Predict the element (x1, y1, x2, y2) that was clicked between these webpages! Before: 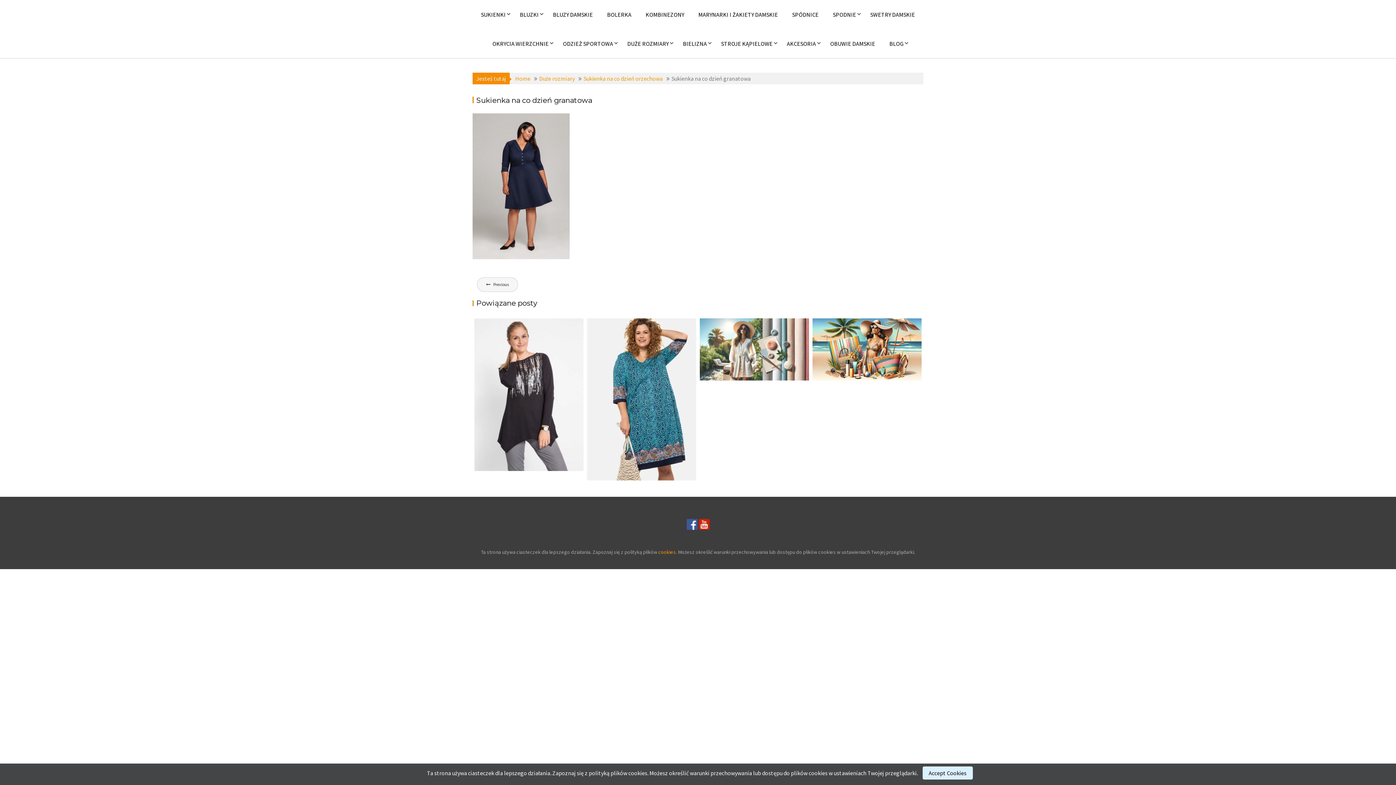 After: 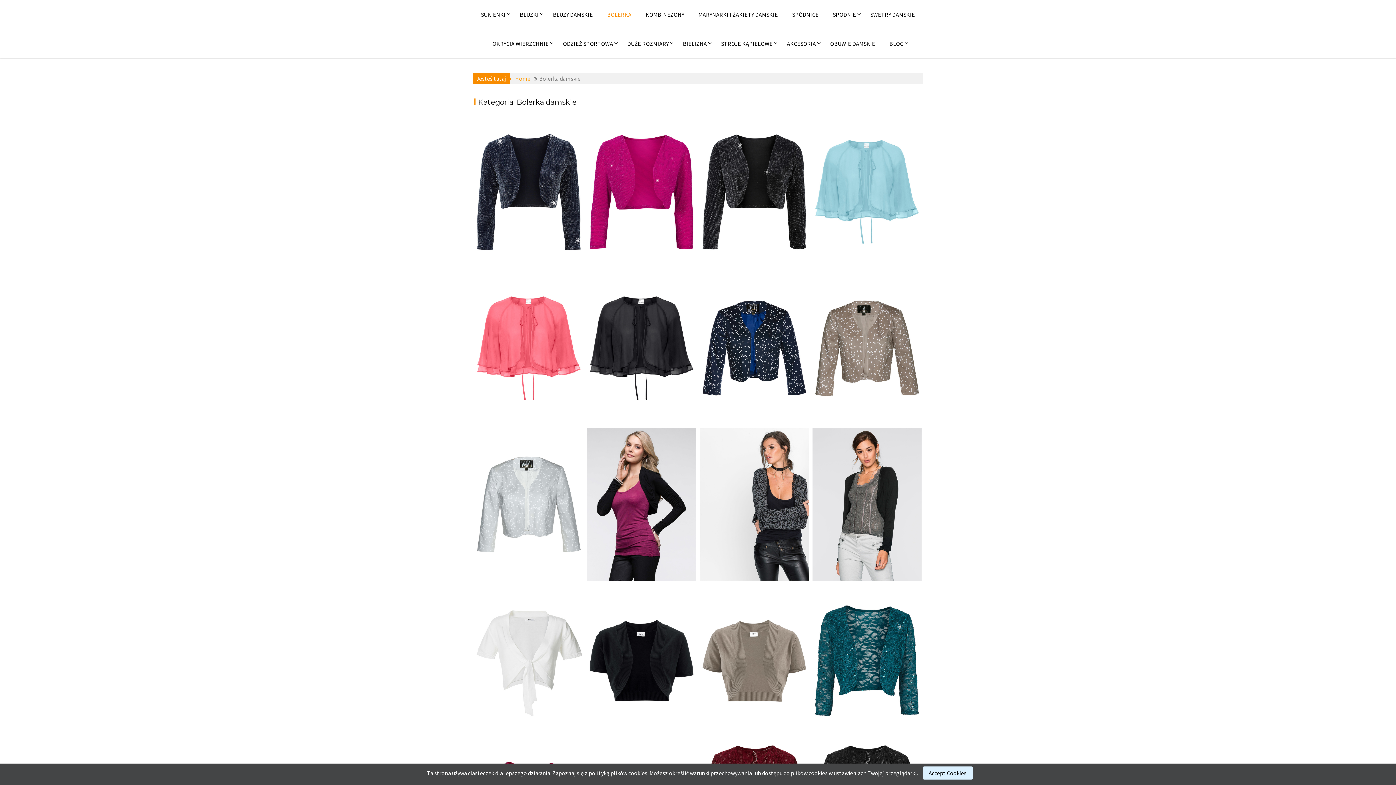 Action: bbox: (600, 7, 638, 21) label: BOLERKA